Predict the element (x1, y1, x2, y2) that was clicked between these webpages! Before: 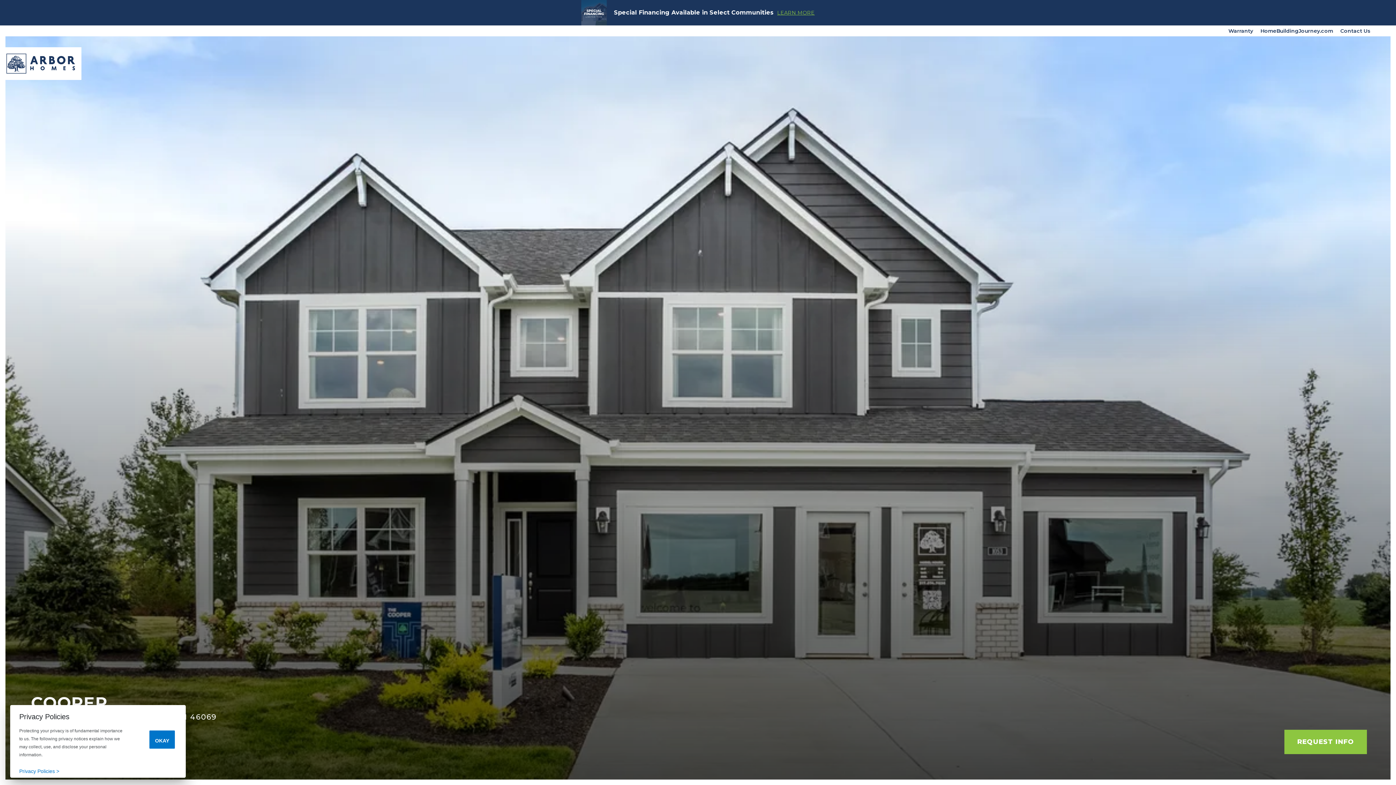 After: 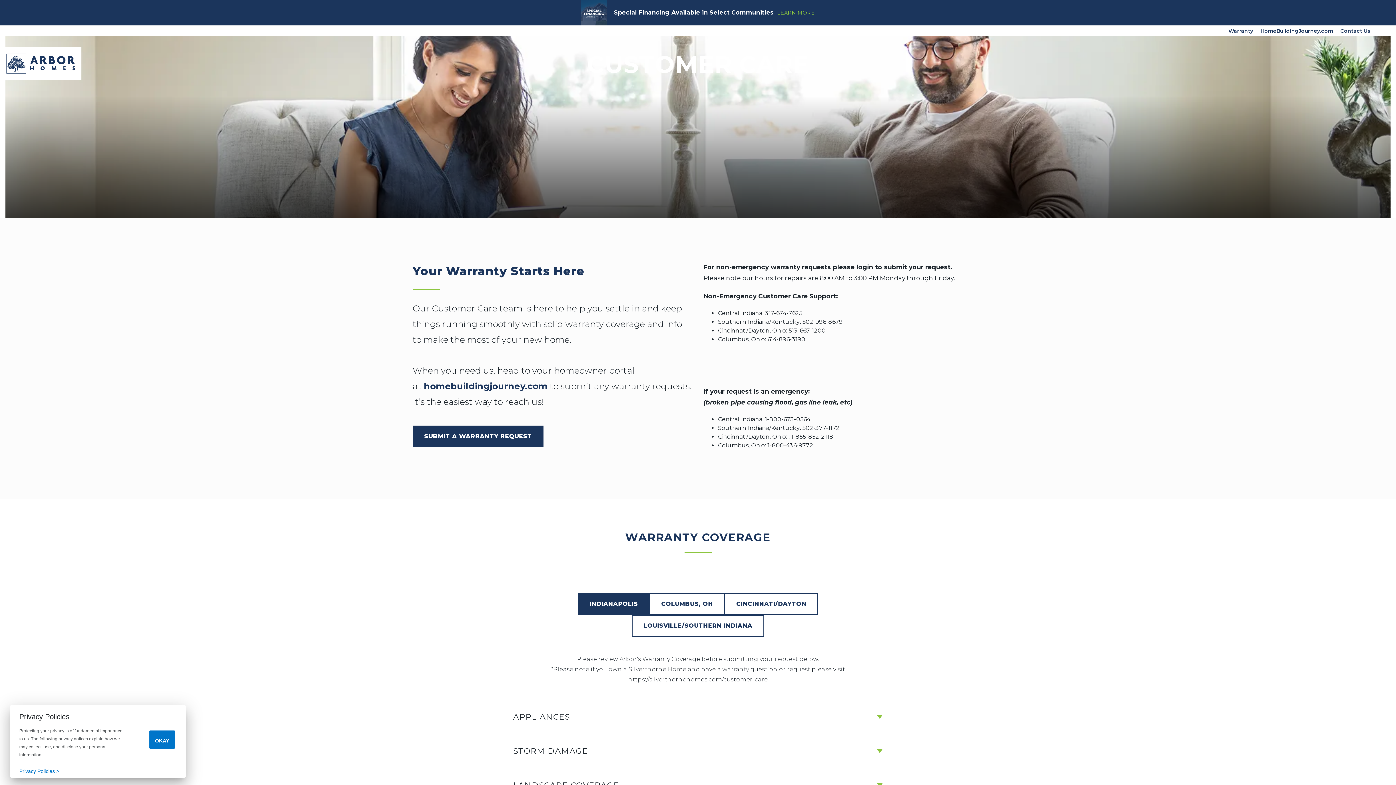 Action: bbox: (1228, 27, 1253, 34) label: Warranty